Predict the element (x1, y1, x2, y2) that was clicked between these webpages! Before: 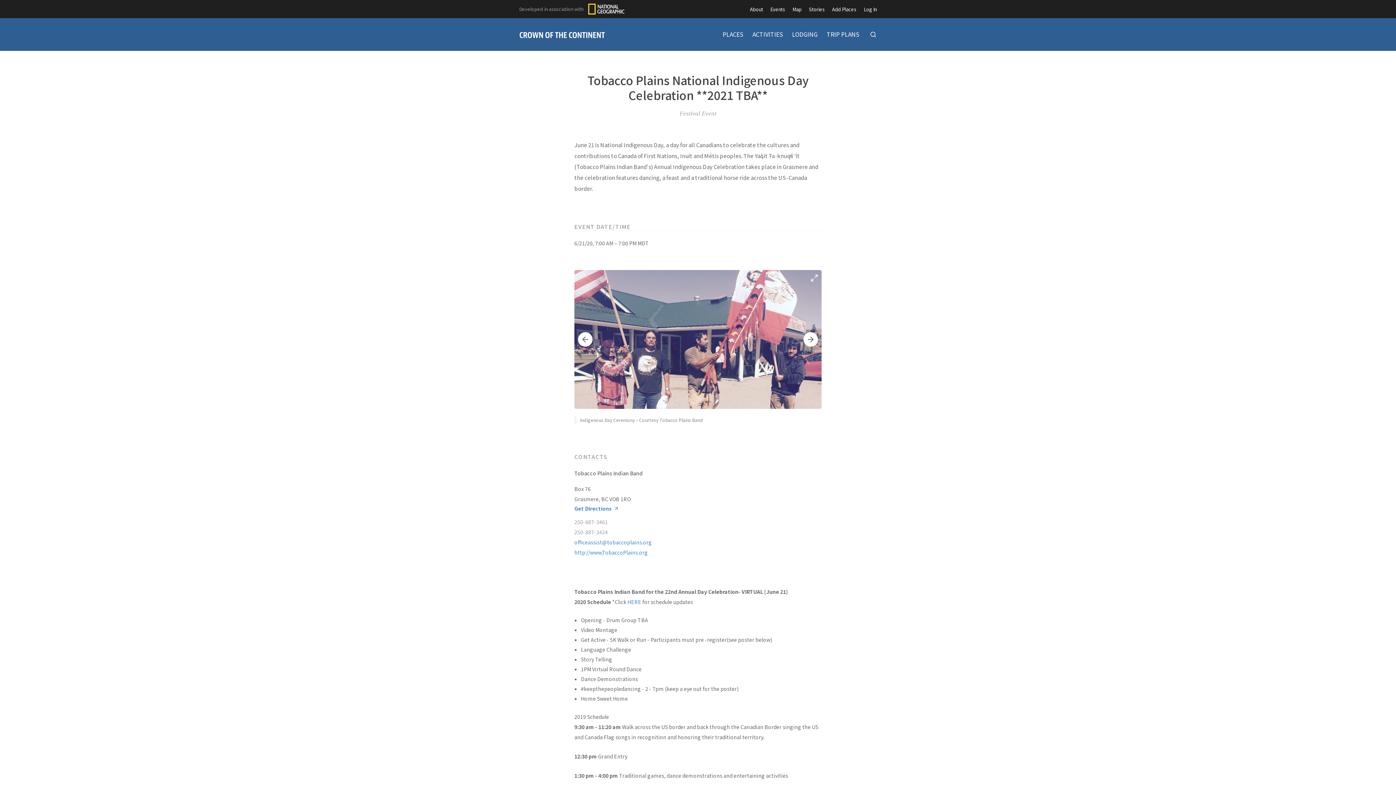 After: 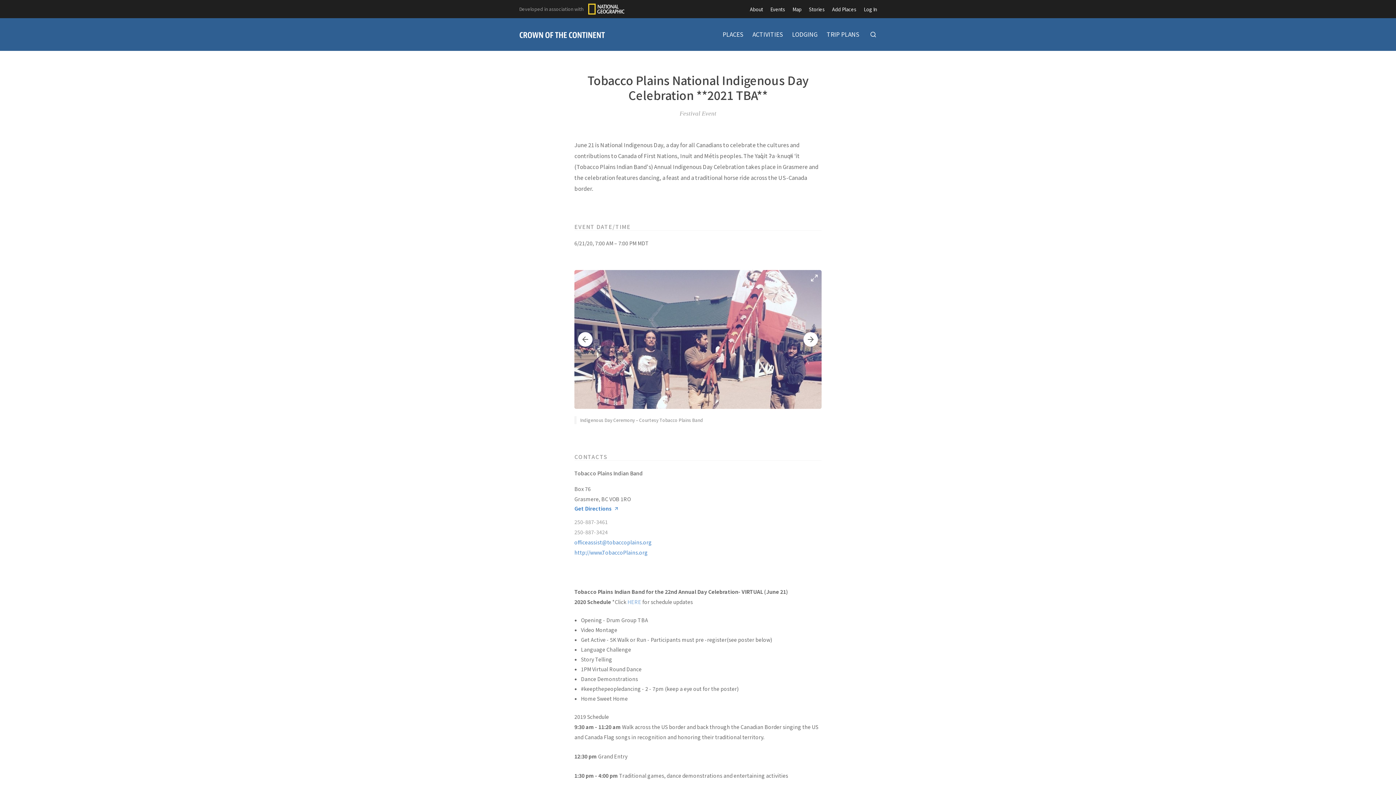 Action: bbox: (627, 598, 641, 605) label: HERE